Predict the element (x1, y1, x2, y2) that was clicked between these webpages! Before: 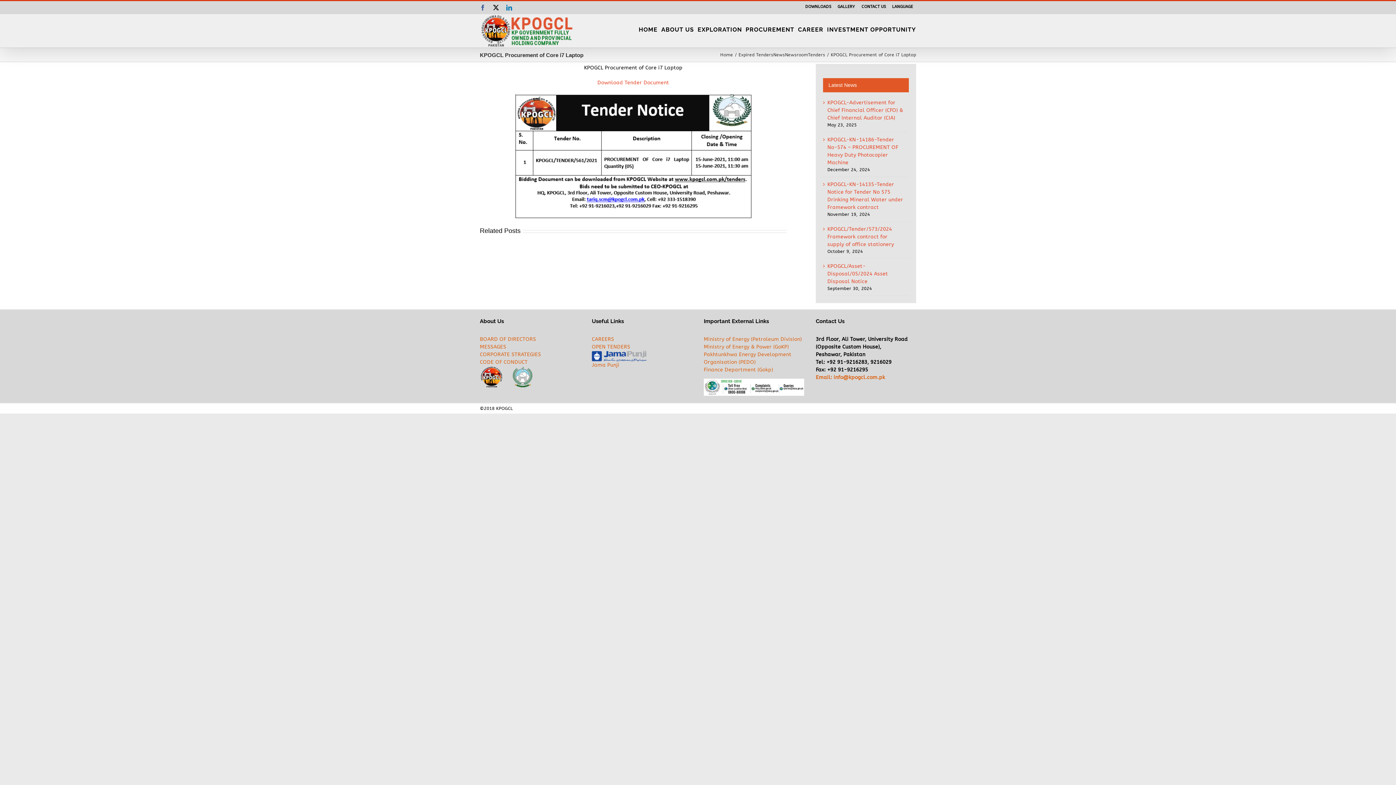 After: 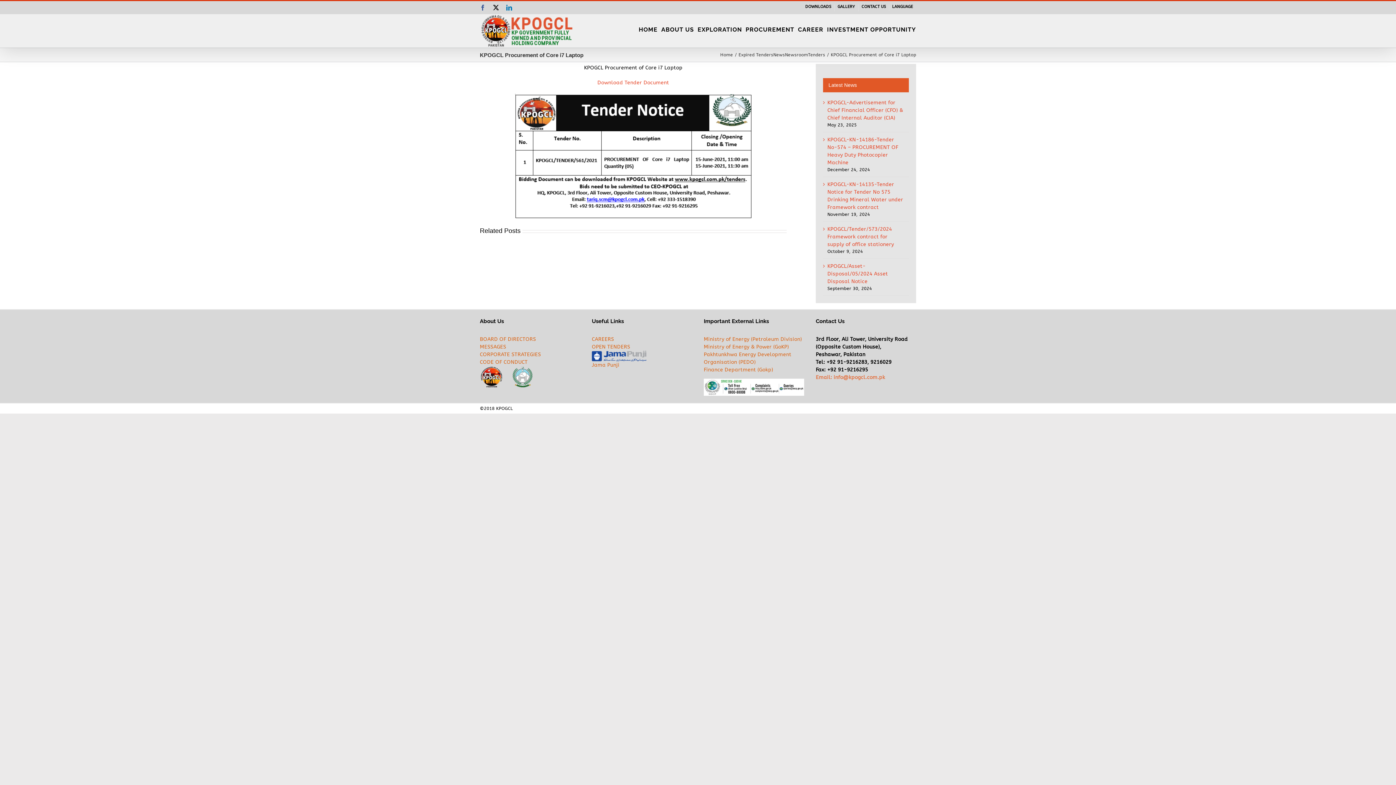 Action: label: Email: info@kpogcl.com.pk bbox: (816, 374, 885, 380)